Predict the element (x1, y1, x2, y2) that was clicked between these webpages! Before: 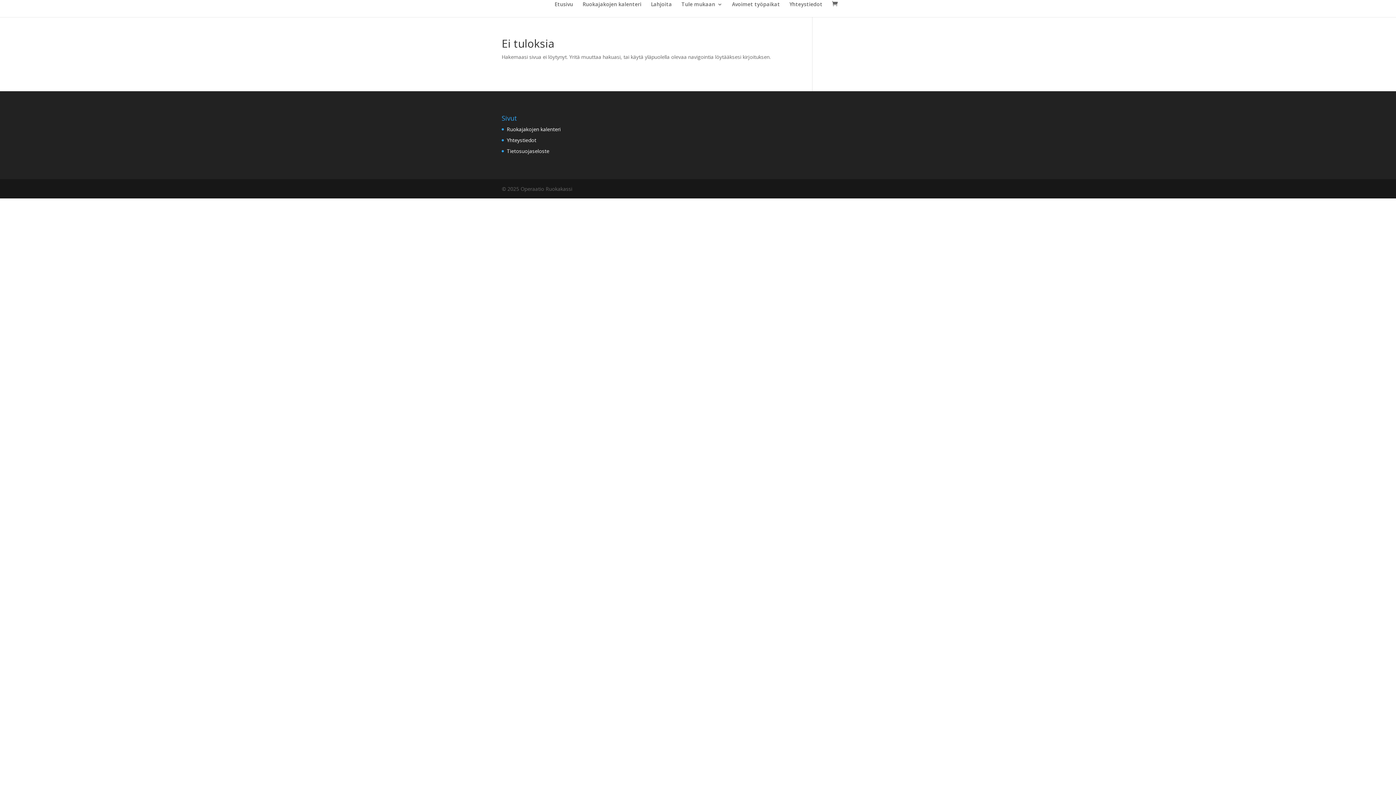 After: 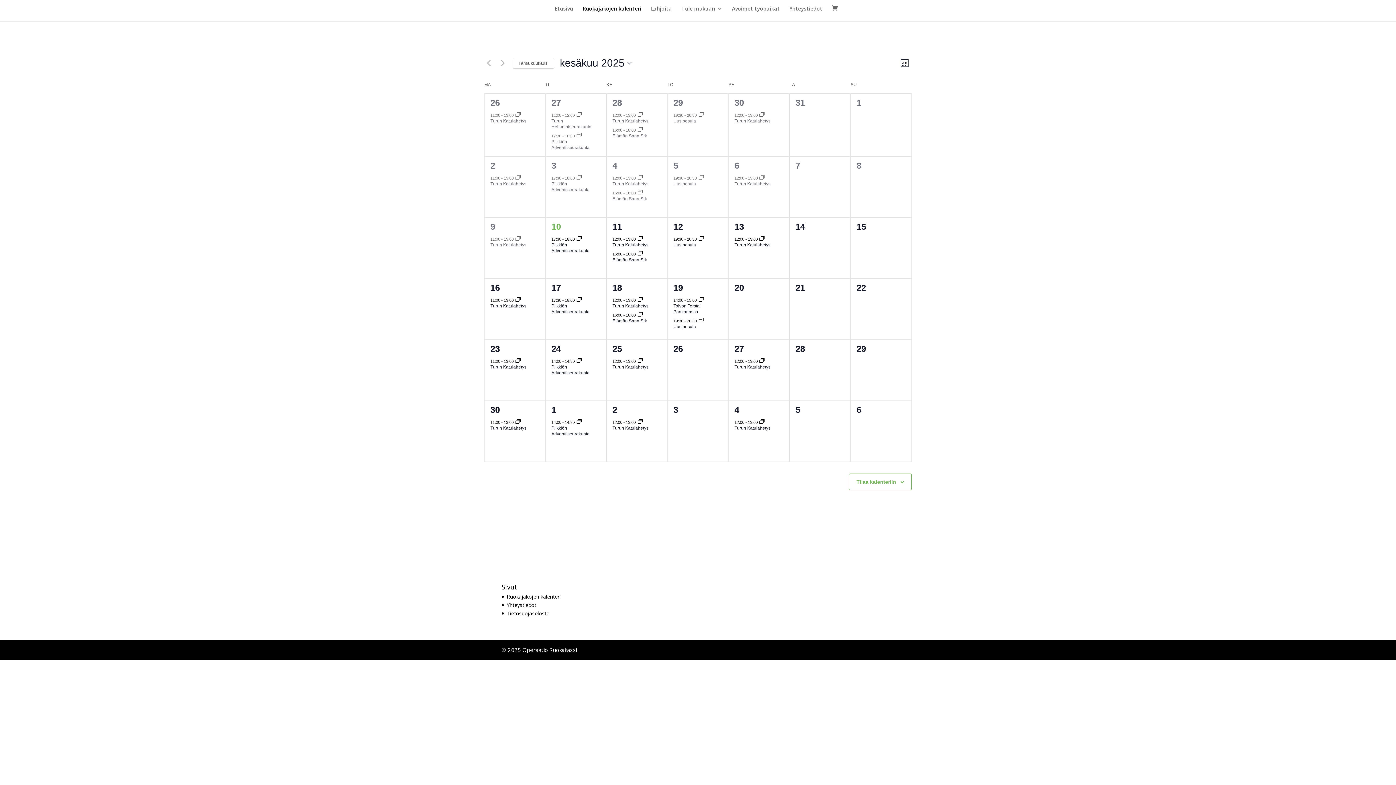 Action: bbox: (506, 125, 560, 132) label: Ruokajakojen kalenteri